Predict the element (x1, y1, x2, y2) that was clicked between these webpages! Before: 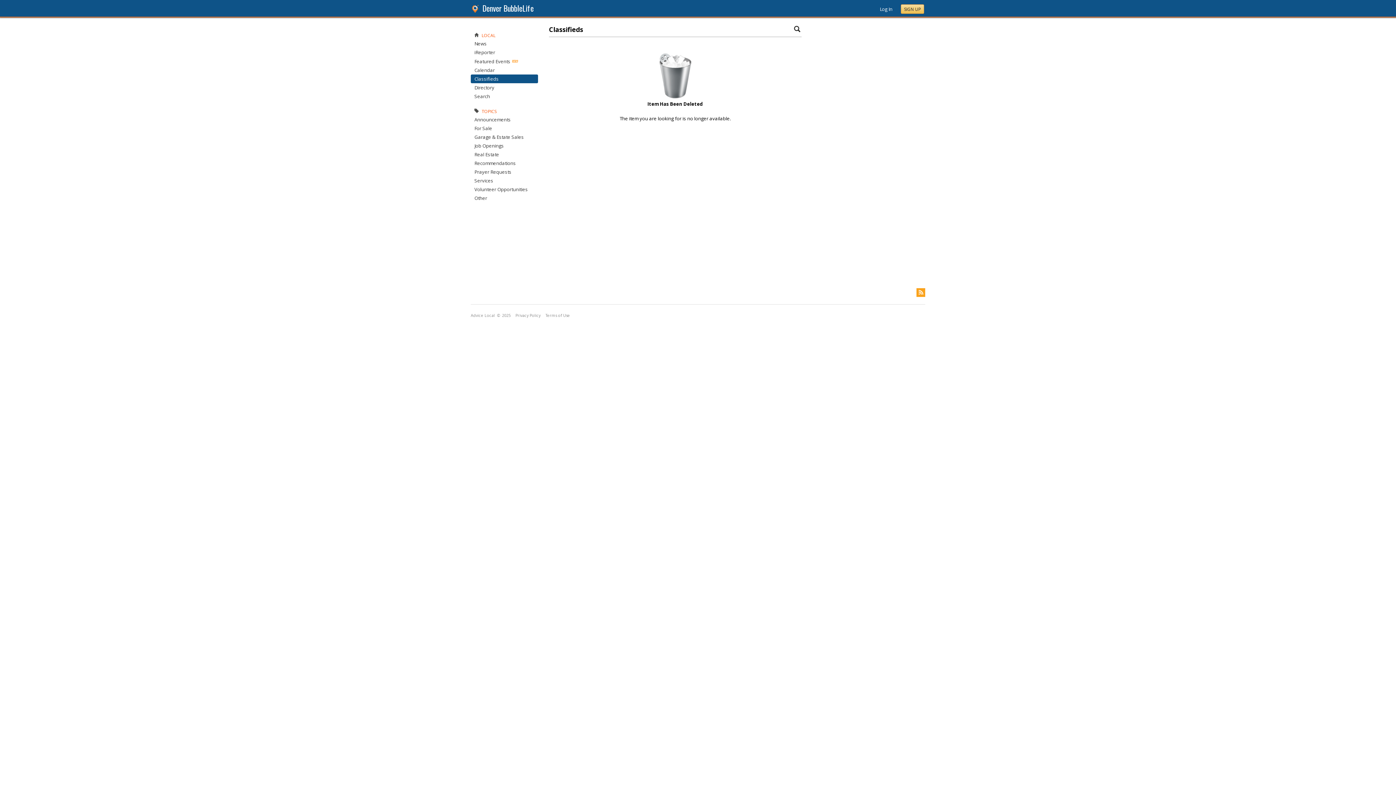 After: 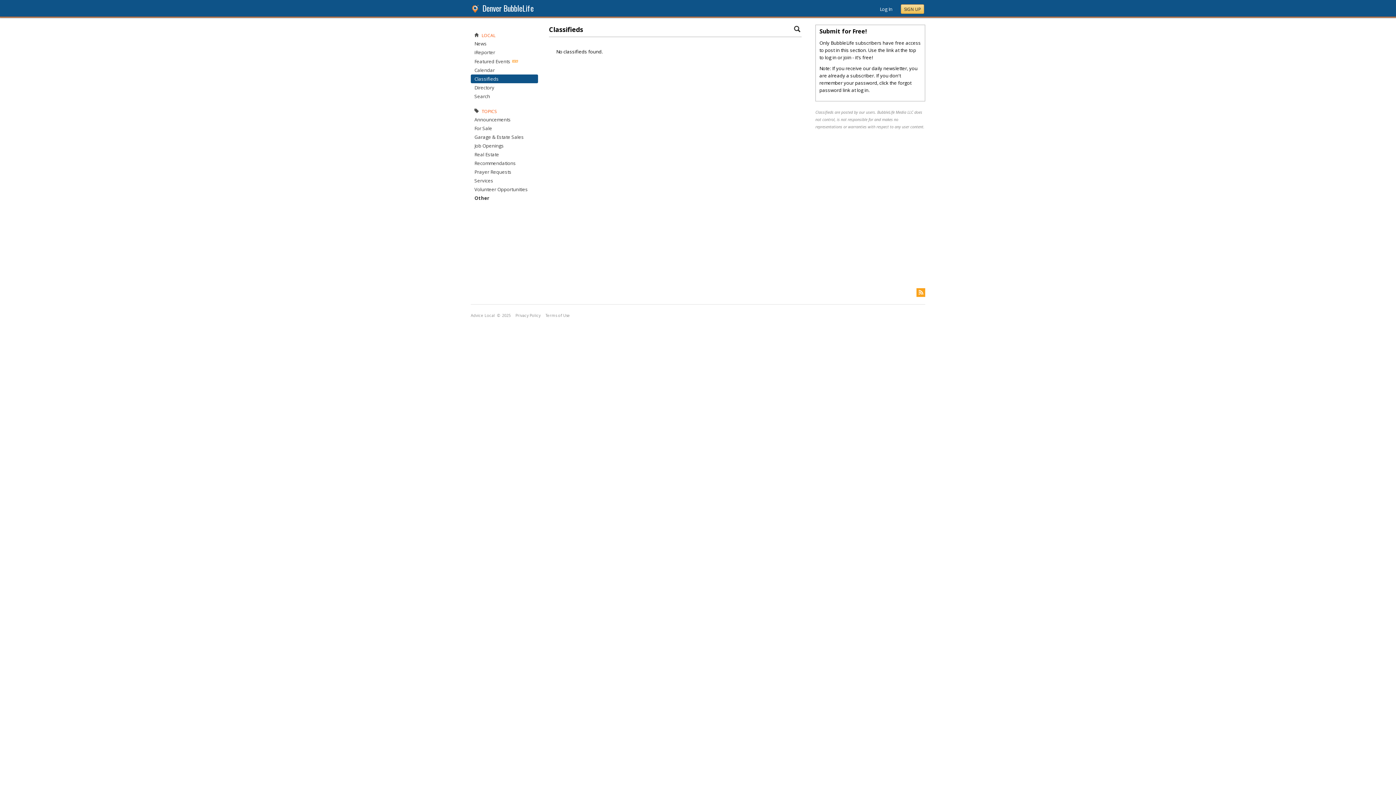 Action: bbox: (474, 194, 487, 201) label: Other